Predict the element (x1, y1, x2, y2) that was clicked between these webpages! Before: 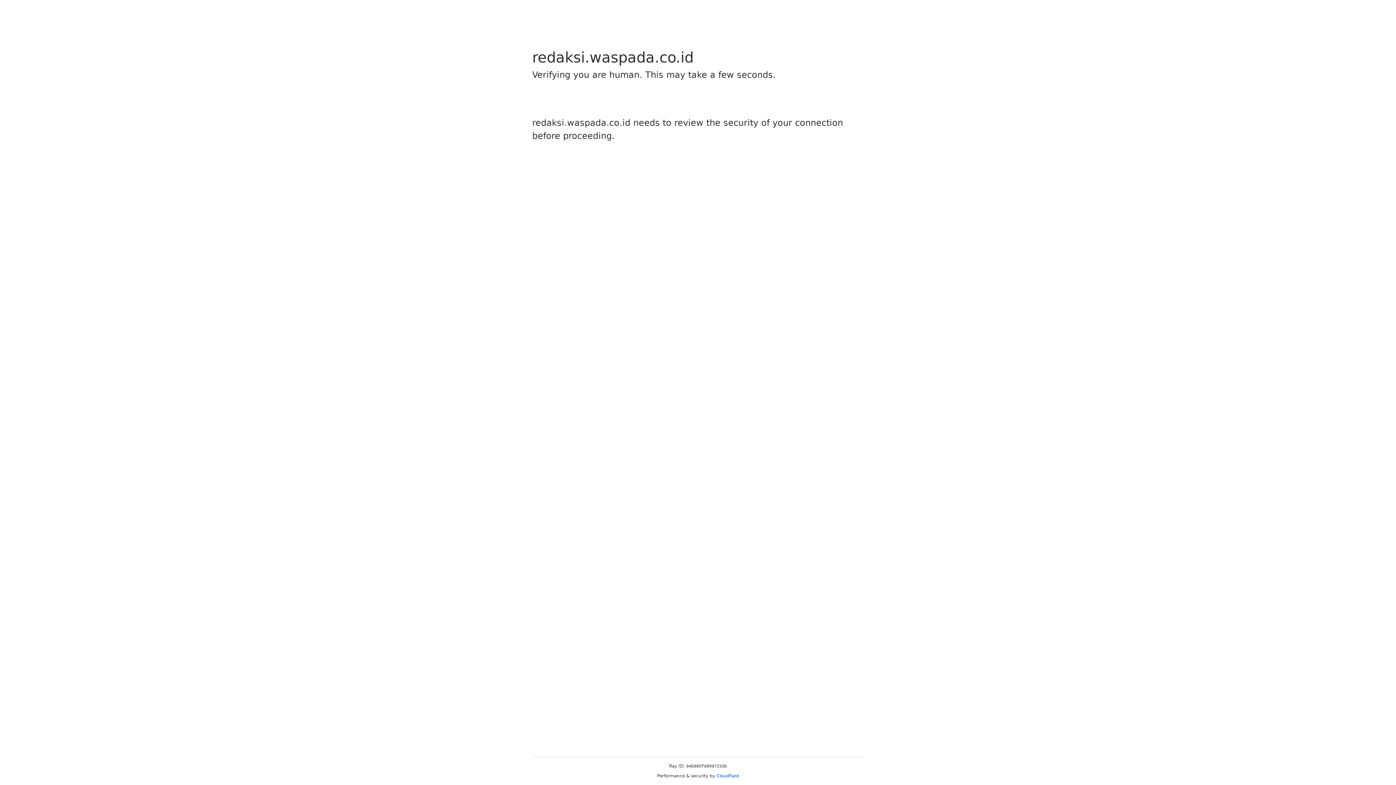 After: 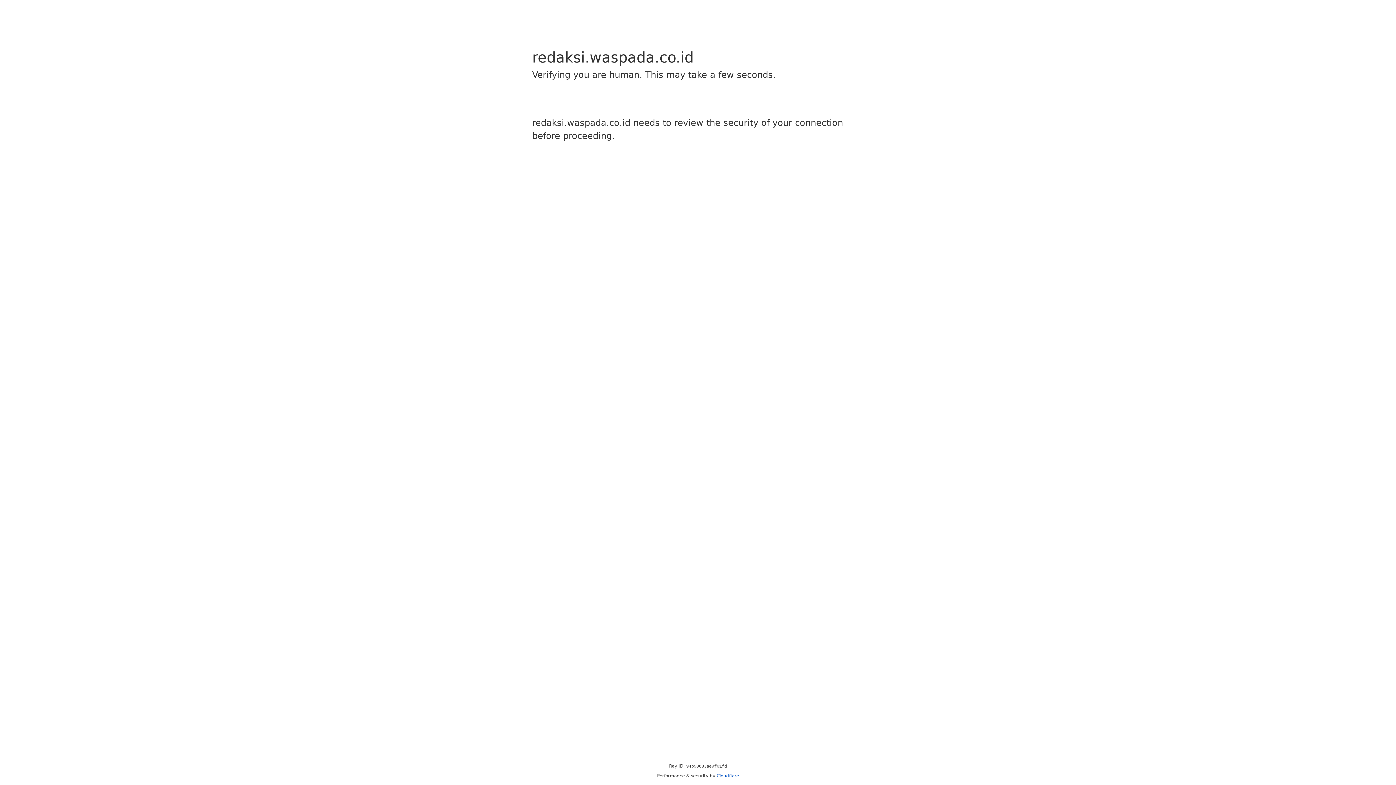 Action: label: Cloudflare bbox: (716, 773, 739, 778)